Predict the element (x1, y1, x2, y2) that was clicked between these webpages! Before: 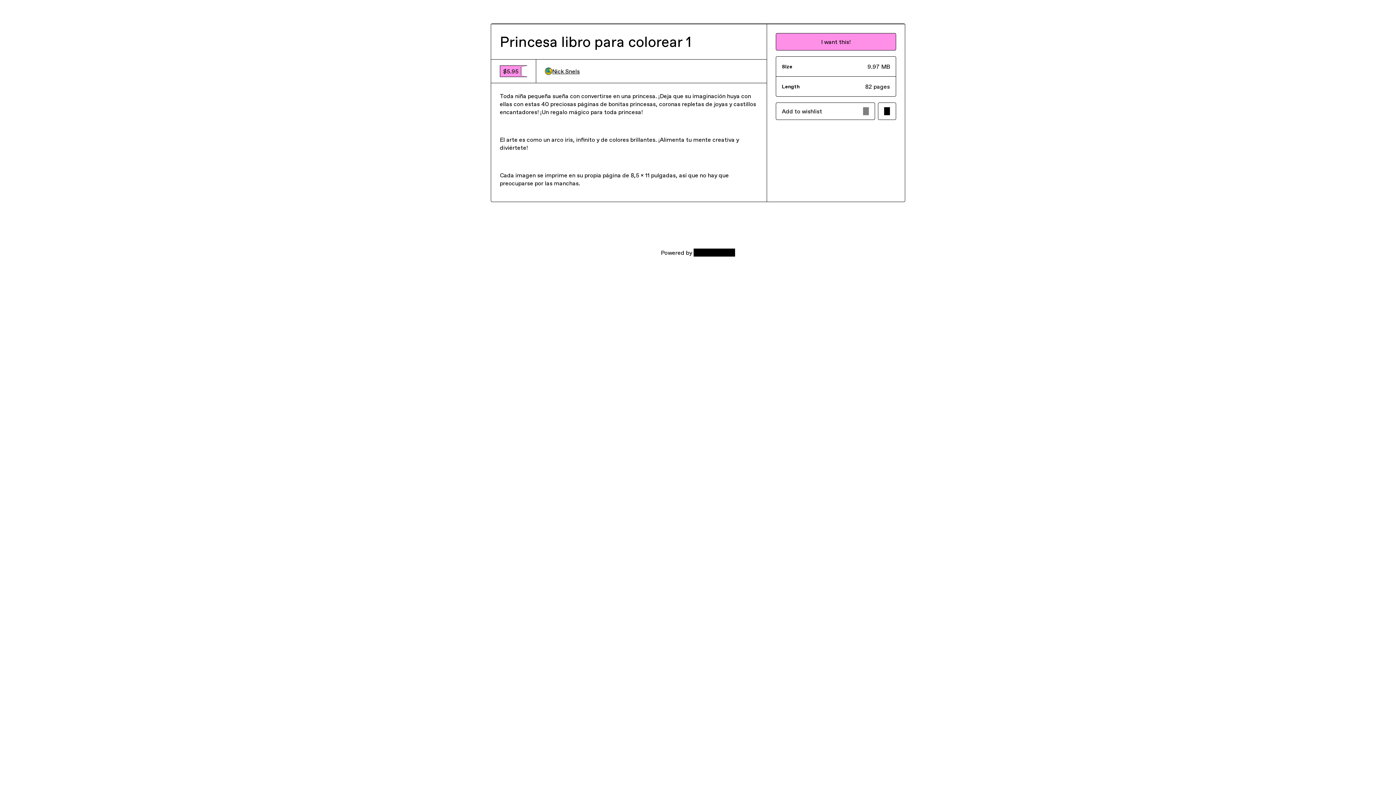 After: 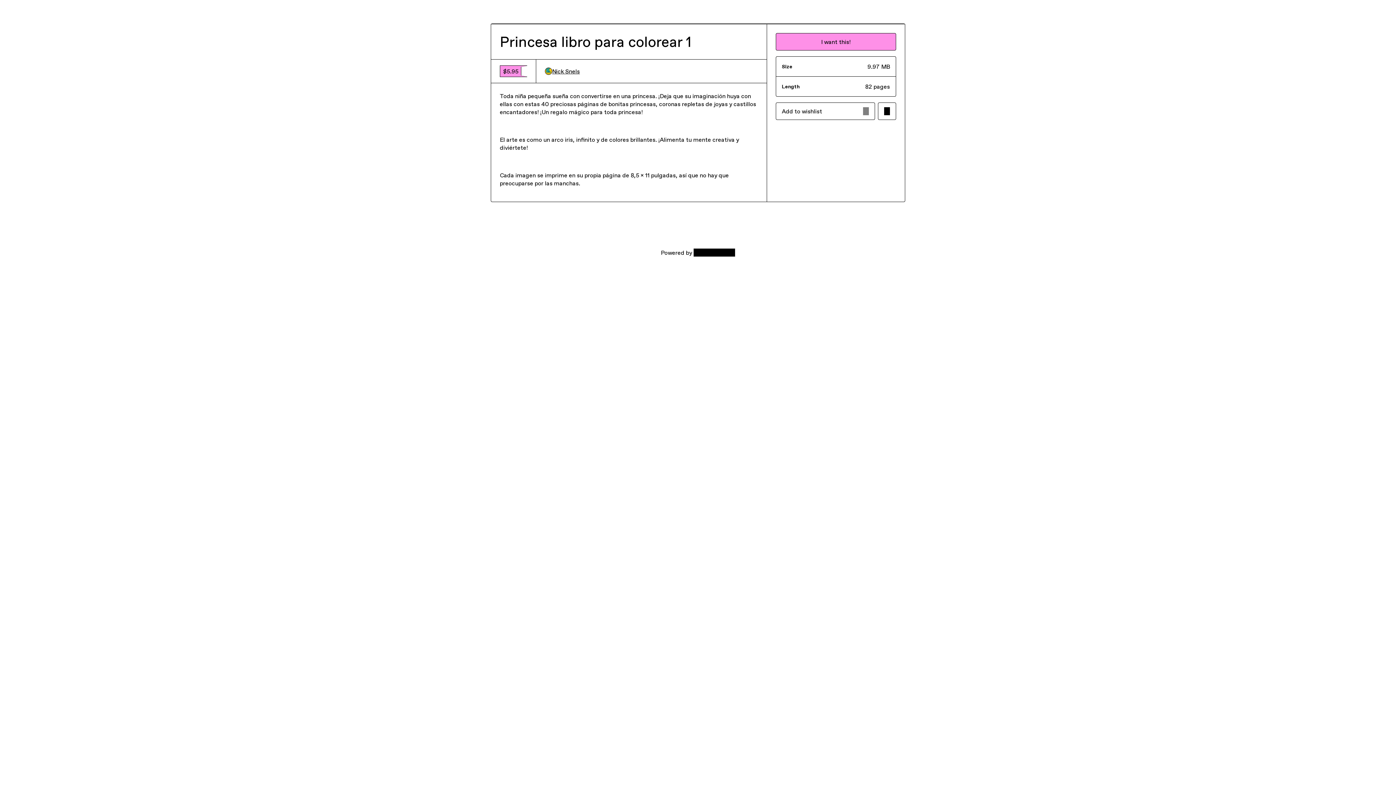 Action: label: Nick Snels bbox: (545, 67, 580, 75)